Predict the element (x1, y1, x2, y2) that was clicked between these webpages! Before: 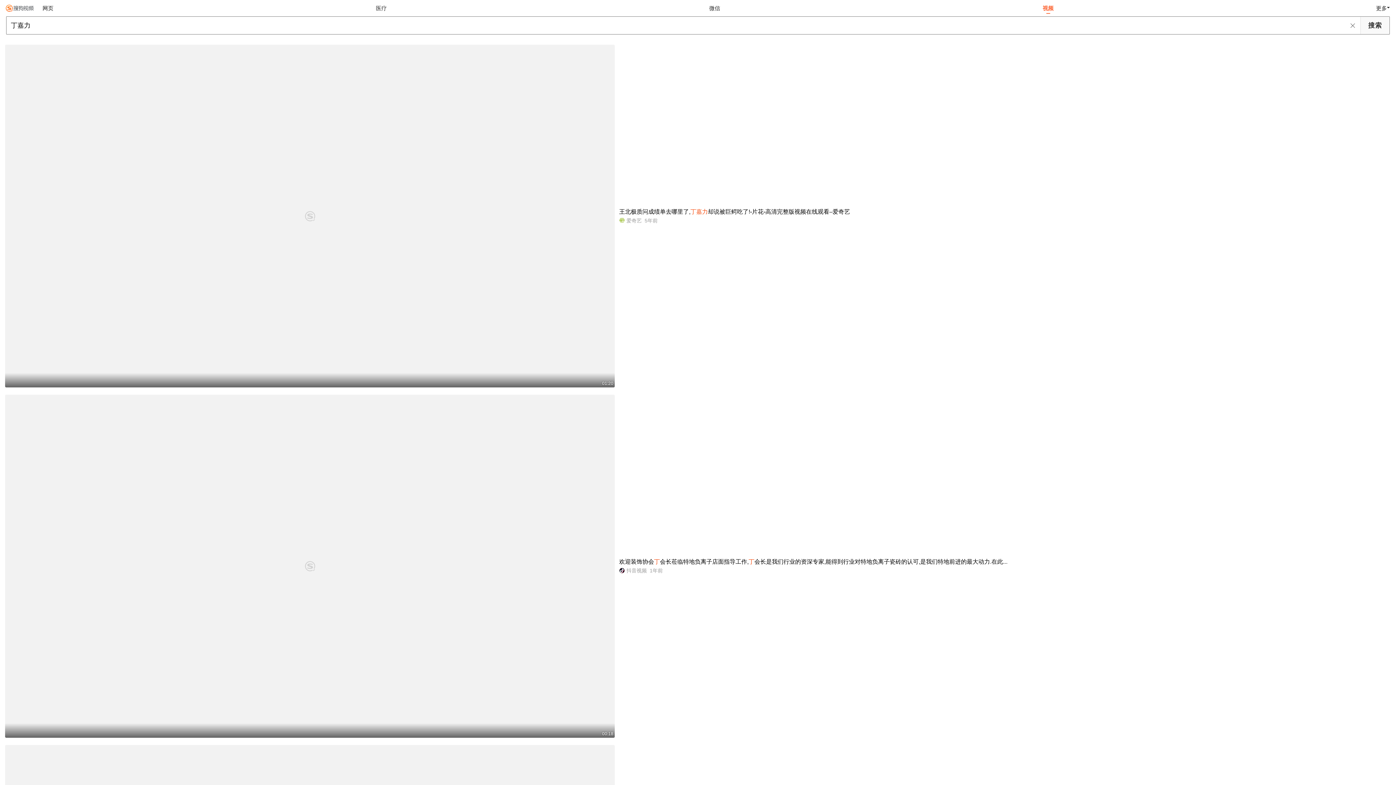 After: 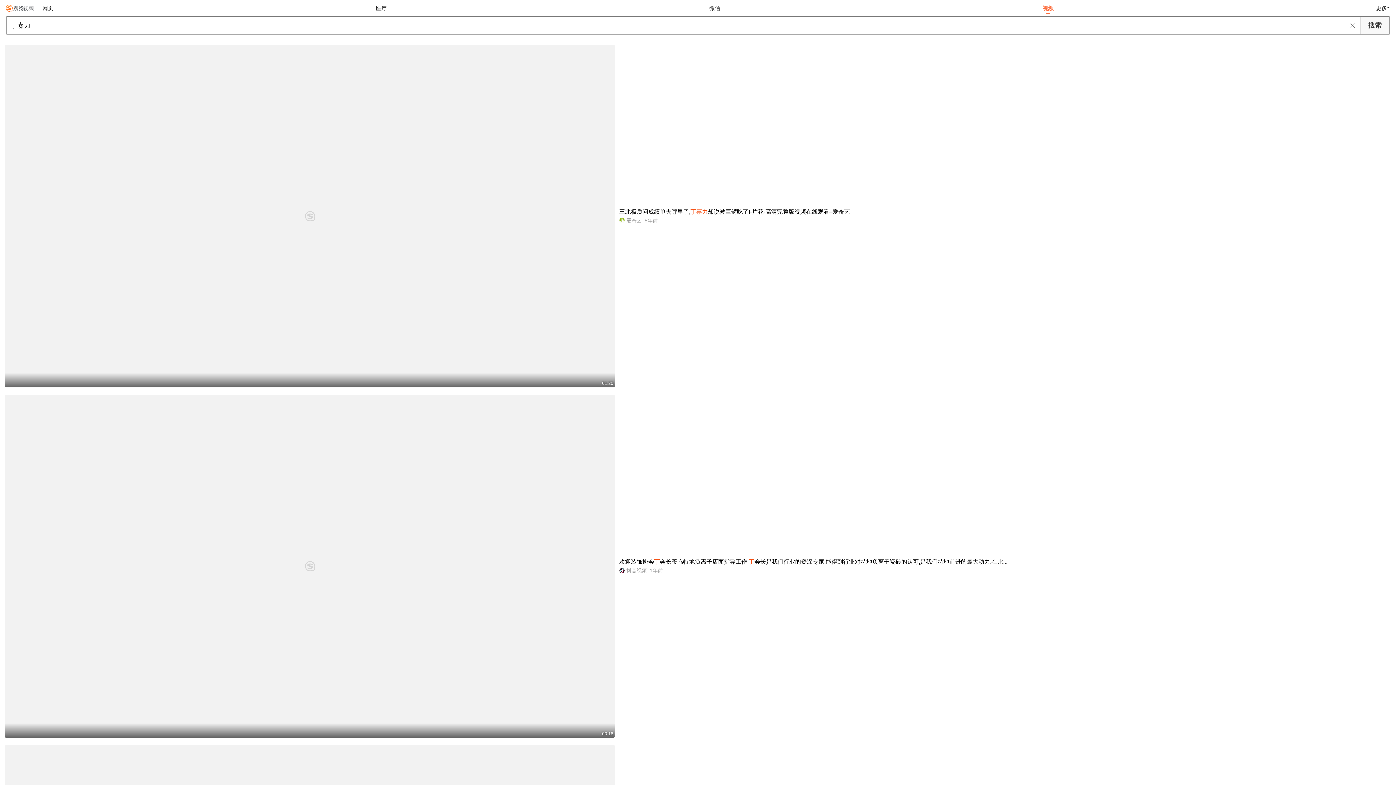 Action: label: 视频 bbox: (1040, 0, 1056, 16)